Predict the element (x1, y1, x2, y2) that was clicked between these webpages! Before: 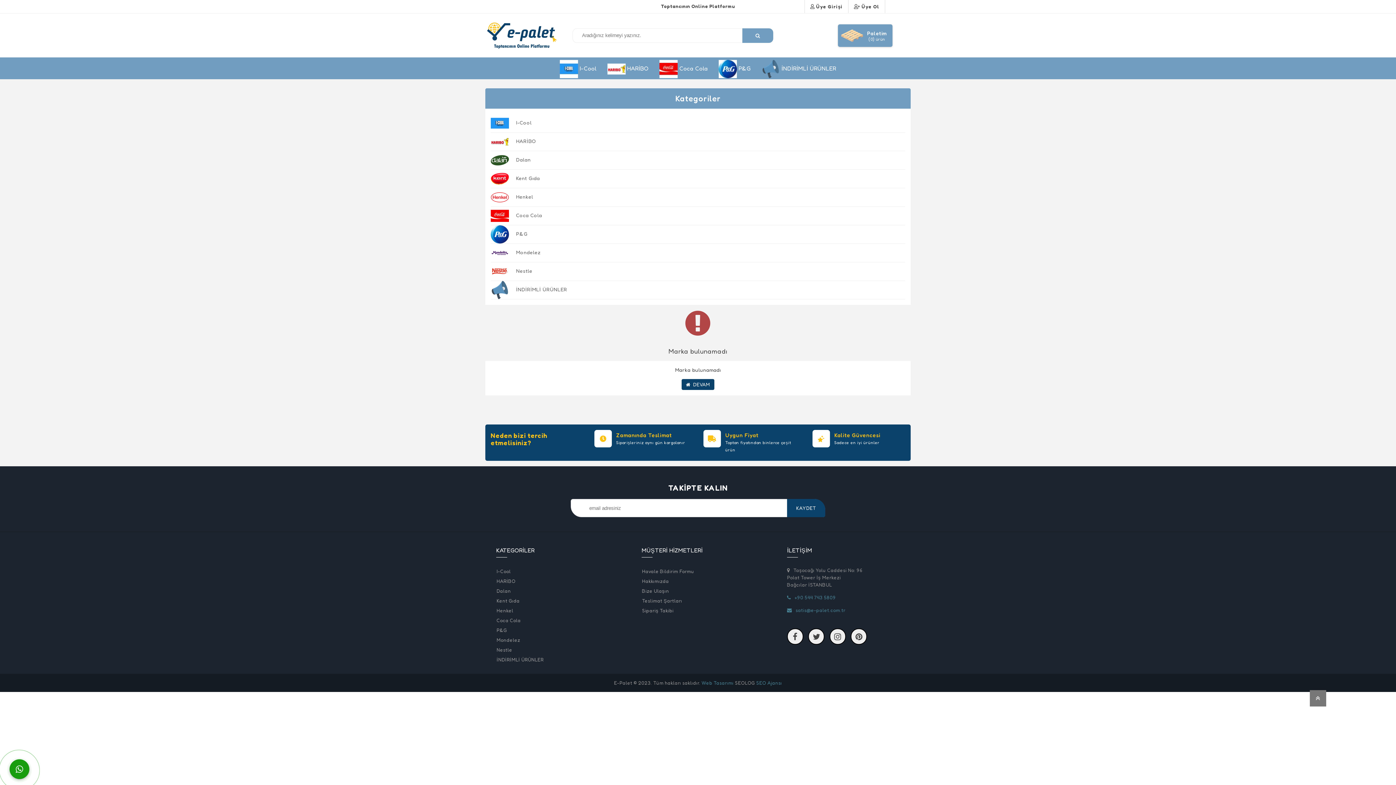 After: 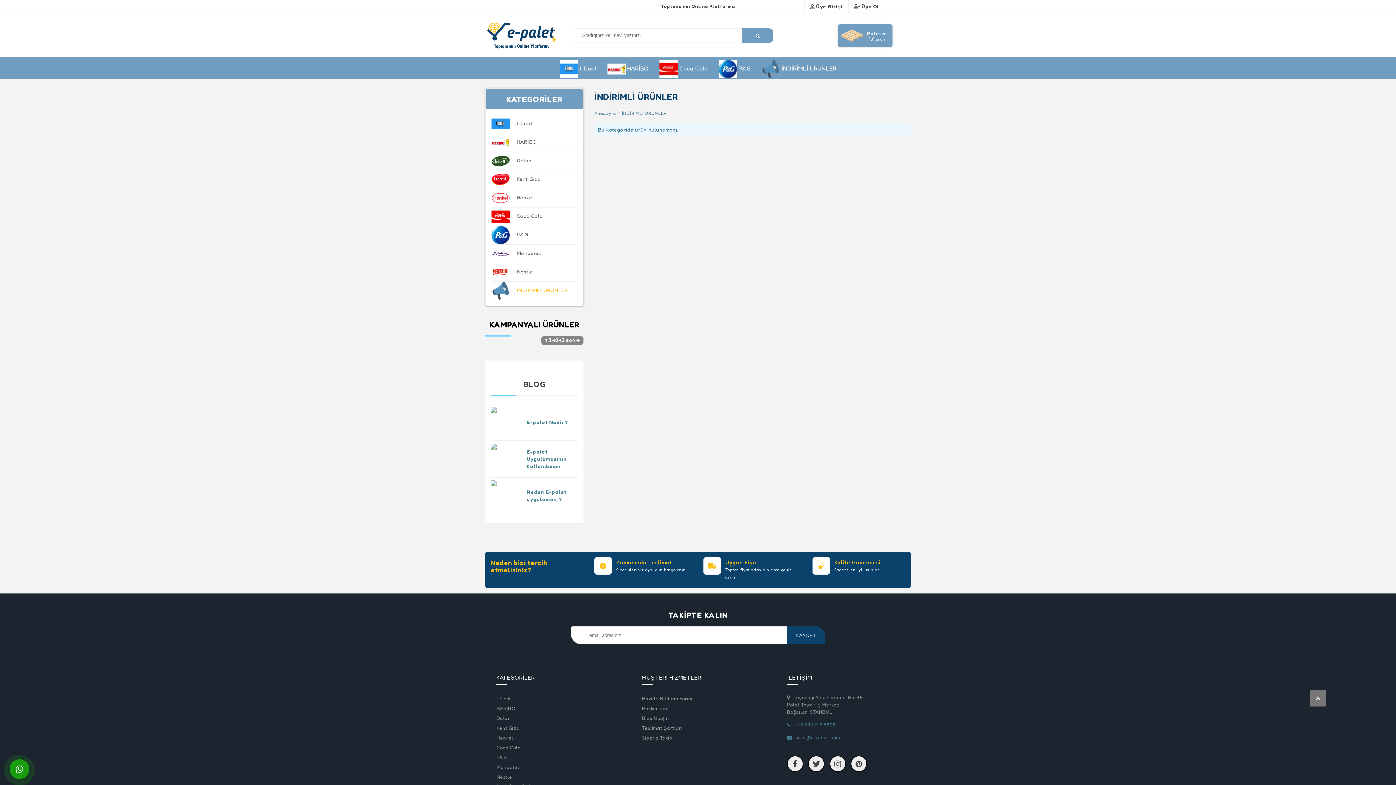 Action: label:  İNDİRİMLİ ÜRÜNLER bbox: (756, 57, 841, 79)